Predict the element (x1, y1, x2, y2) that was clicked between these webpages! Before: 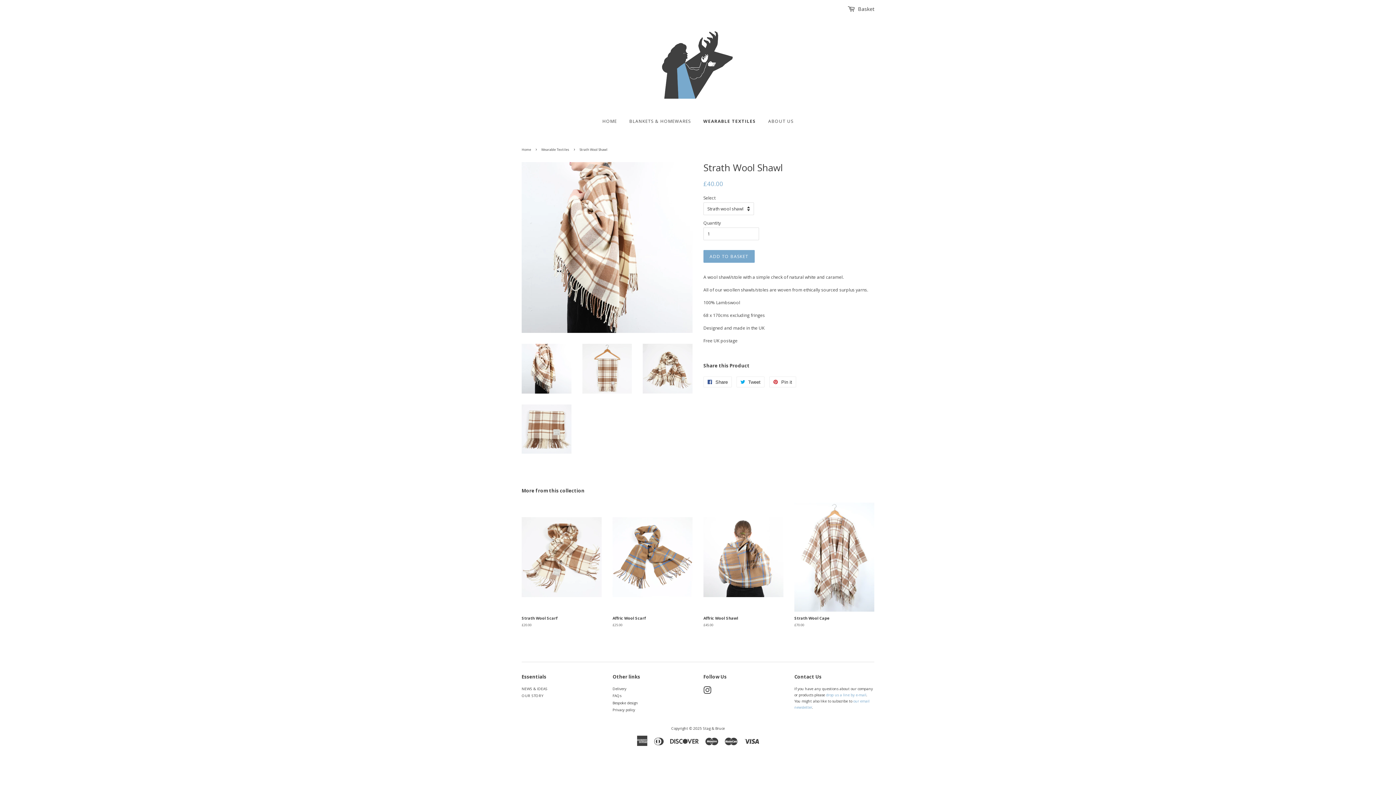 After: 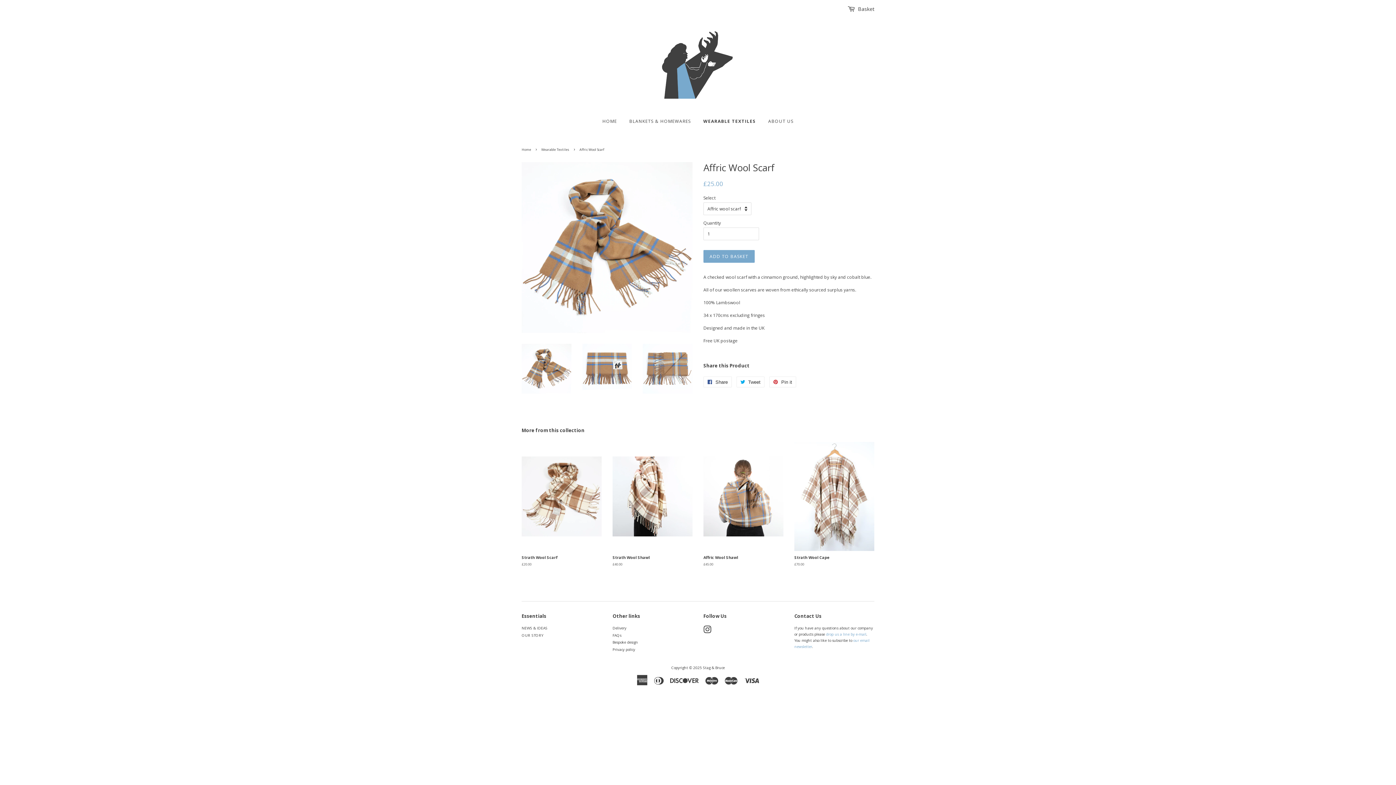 Action: label: Affric Wool Scarf

£25.00 bbox: (612, 502, 692, 640)